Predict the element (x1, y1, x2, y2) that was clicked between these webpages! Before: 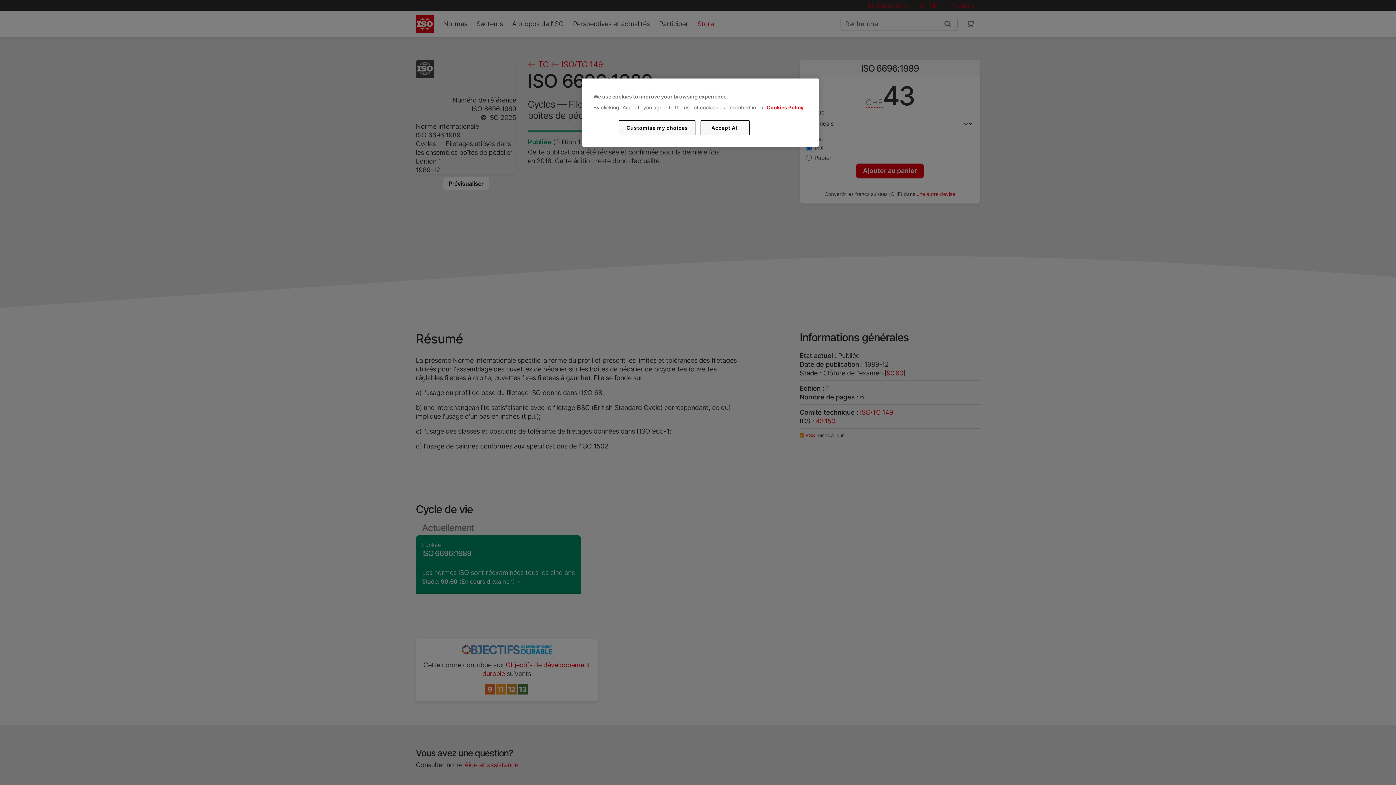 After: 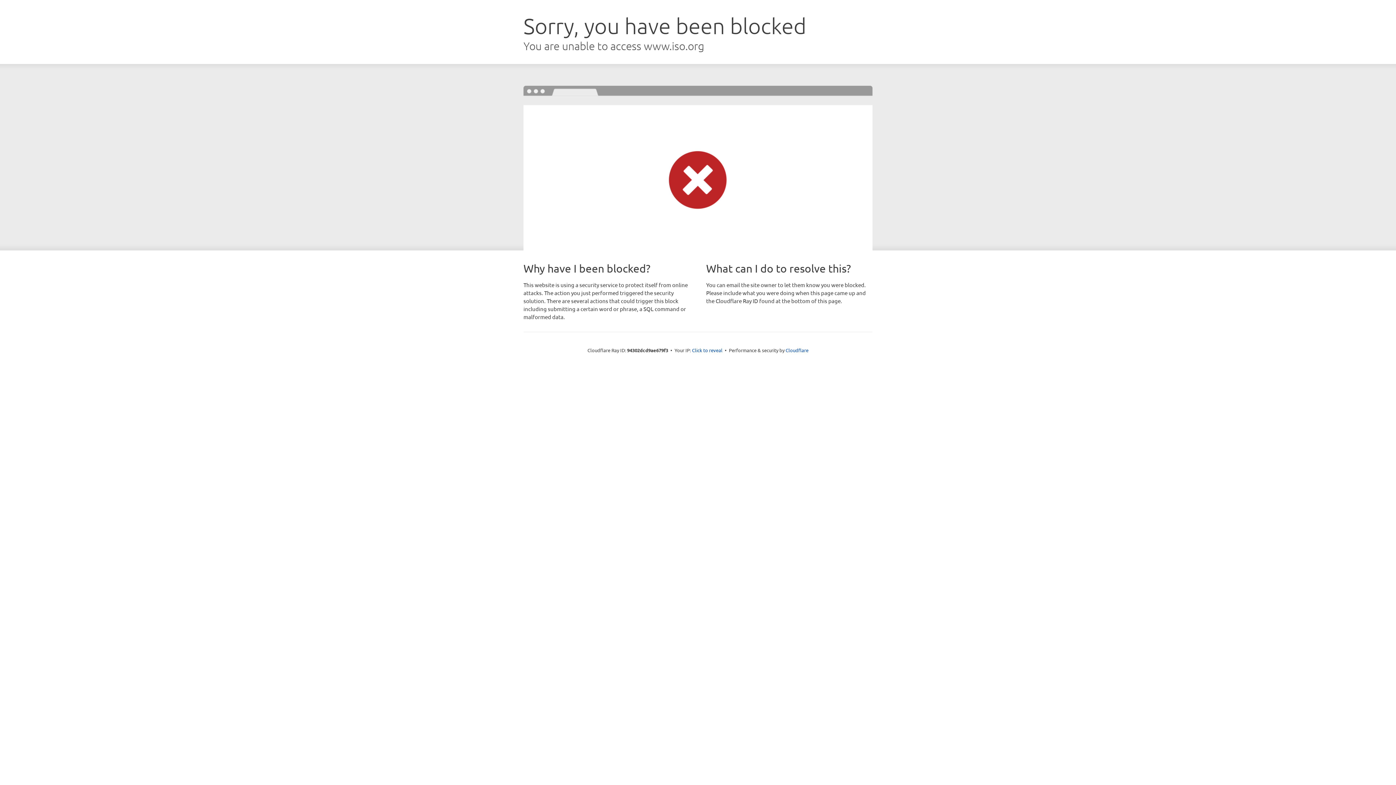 Action: bbox: (766, 104, 803, 110) label: Cookies Policy